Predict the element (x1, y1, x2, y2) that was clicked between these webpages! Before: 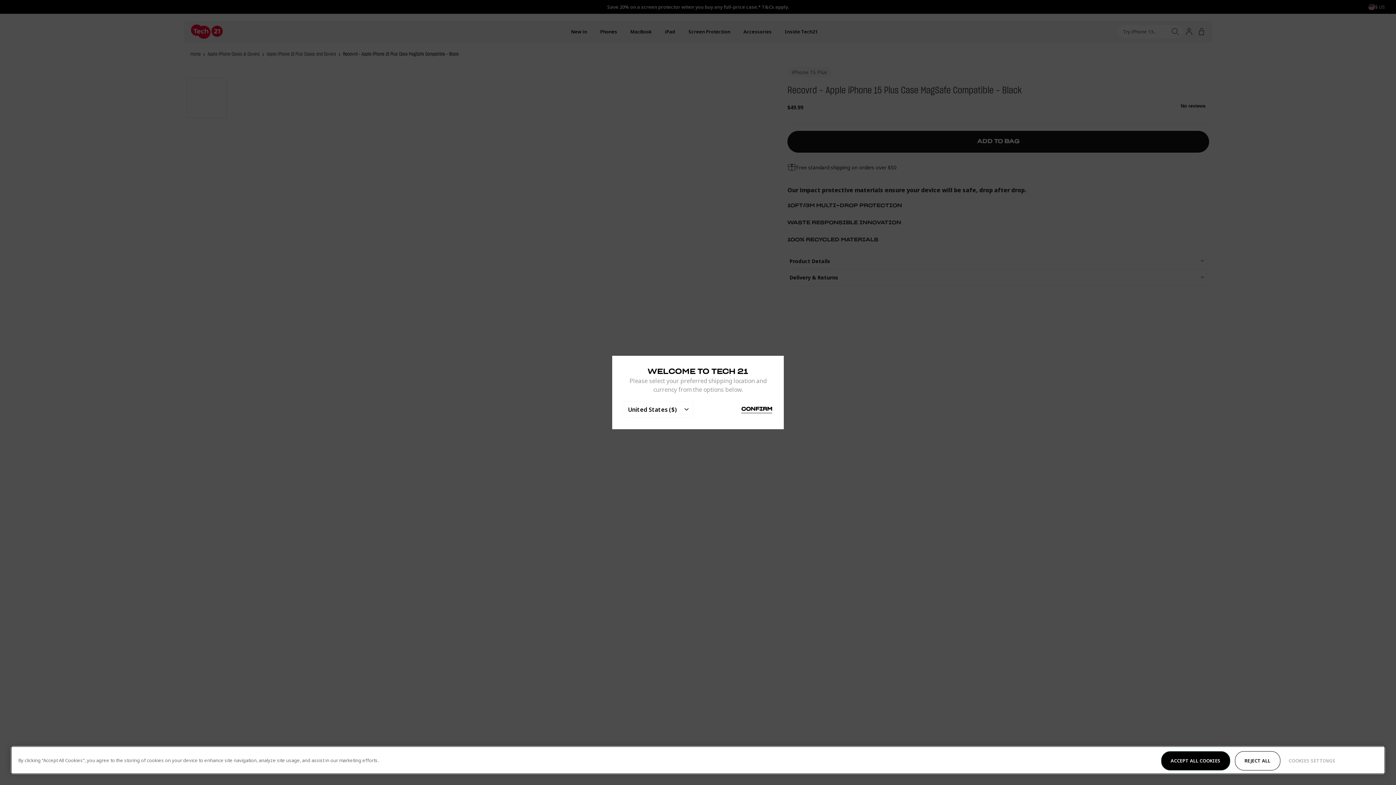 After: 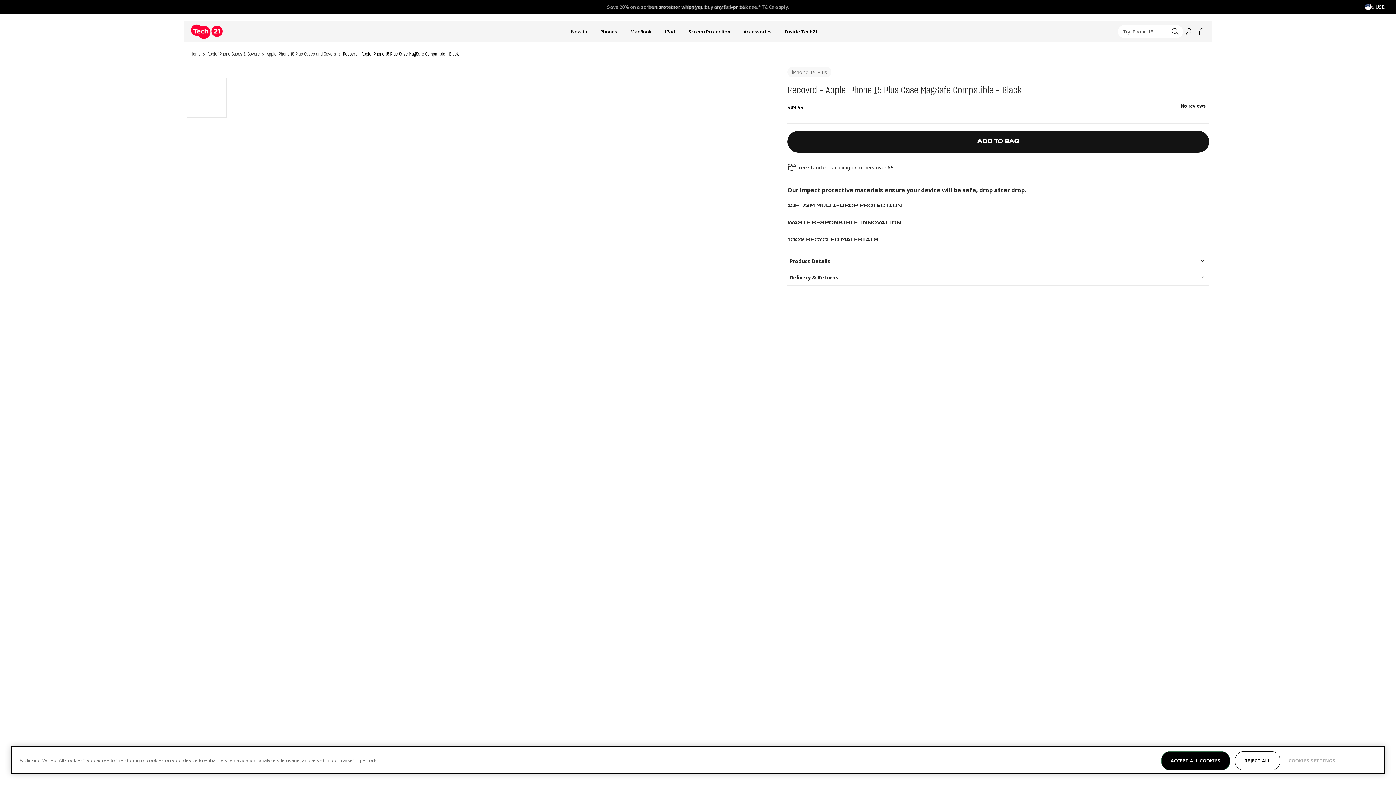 Action: bbox: (741, 406, 772, 412) label: CONFIRM